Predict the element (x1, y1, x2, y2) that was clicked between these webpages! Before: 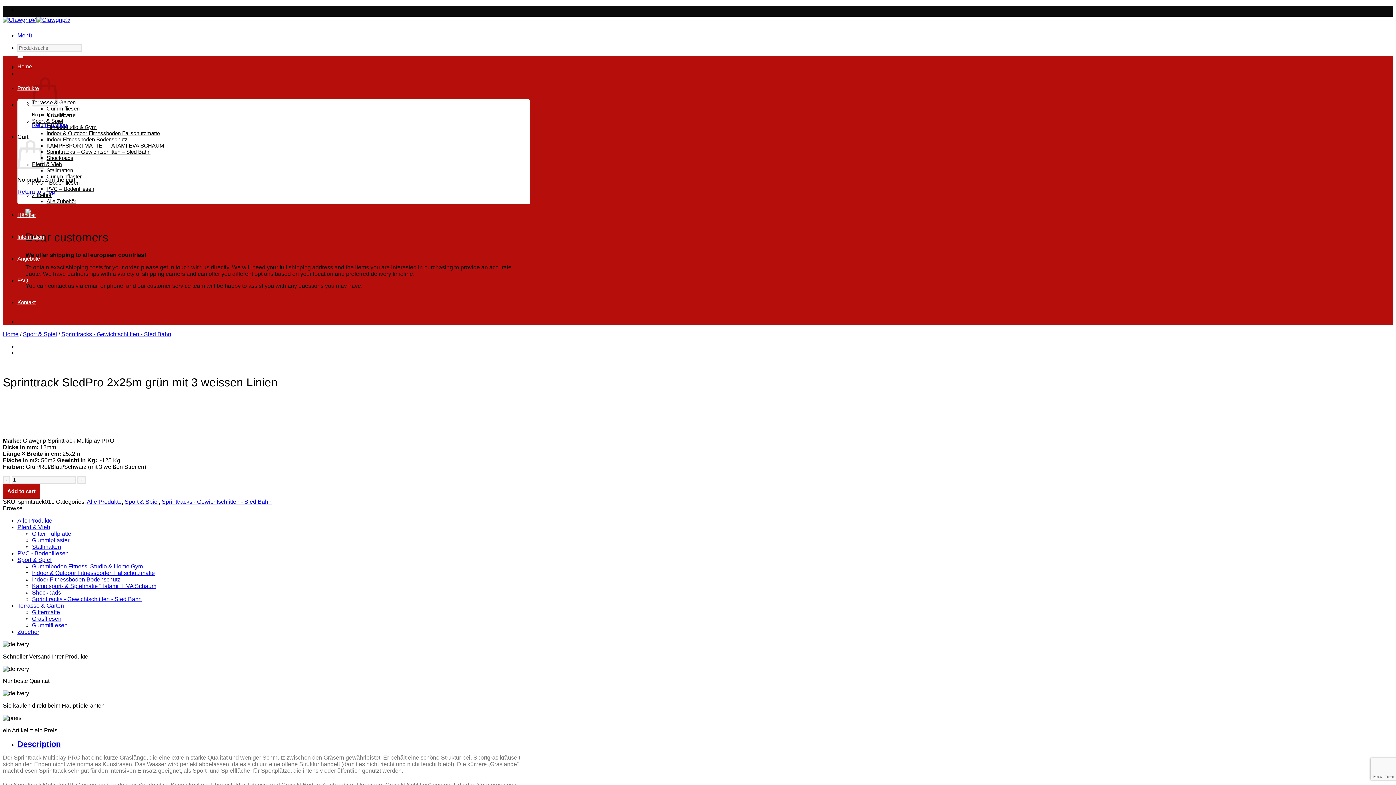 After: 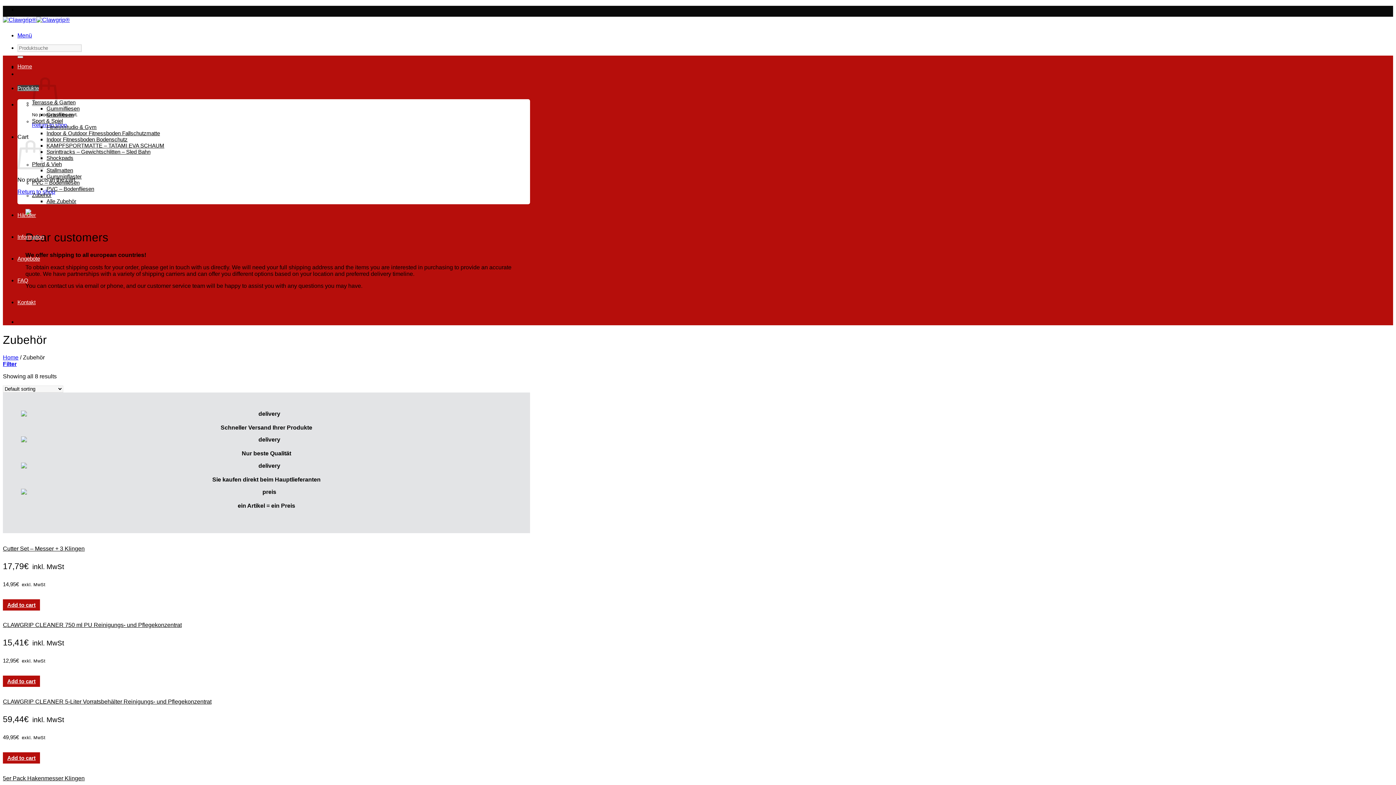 Action: label: Alle Zubehör bbox: (46, 198, 76, 204)